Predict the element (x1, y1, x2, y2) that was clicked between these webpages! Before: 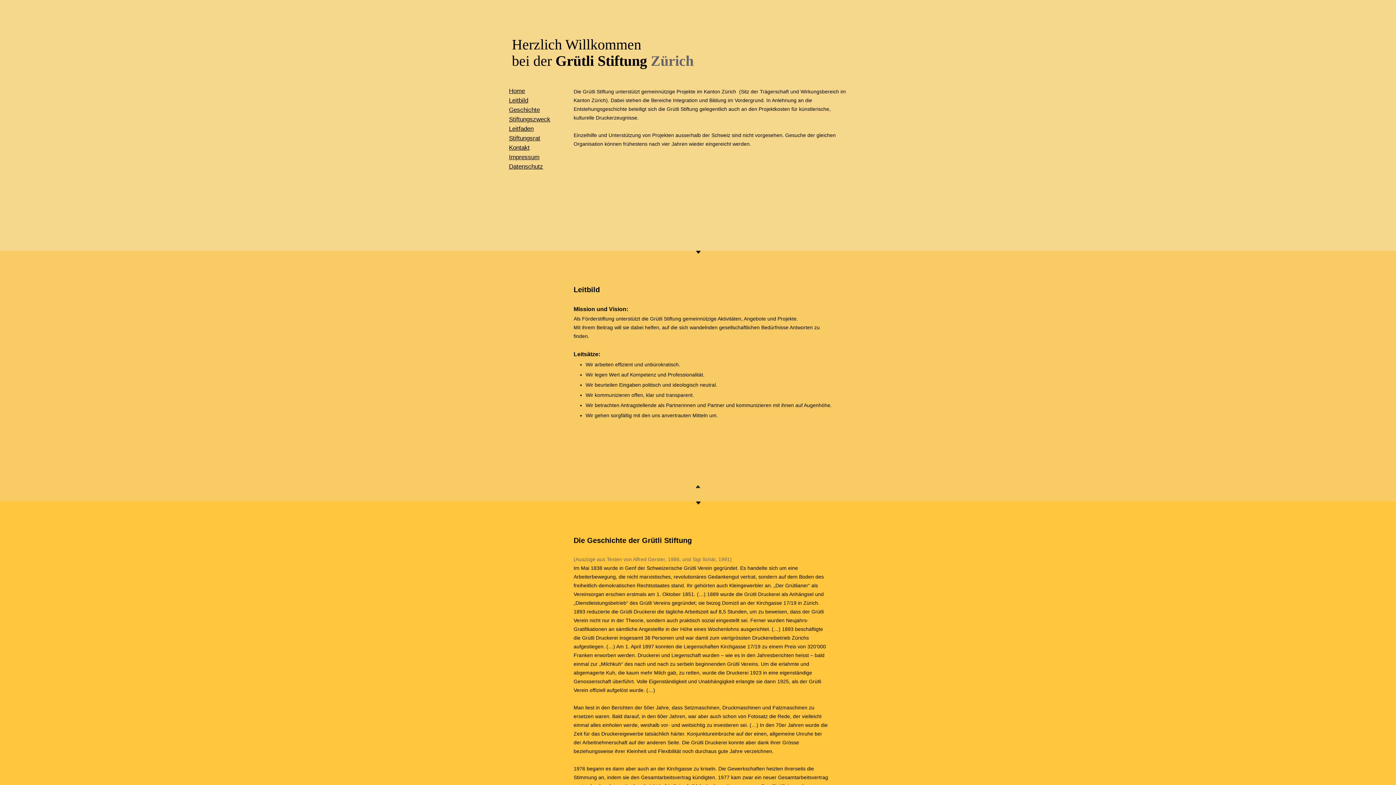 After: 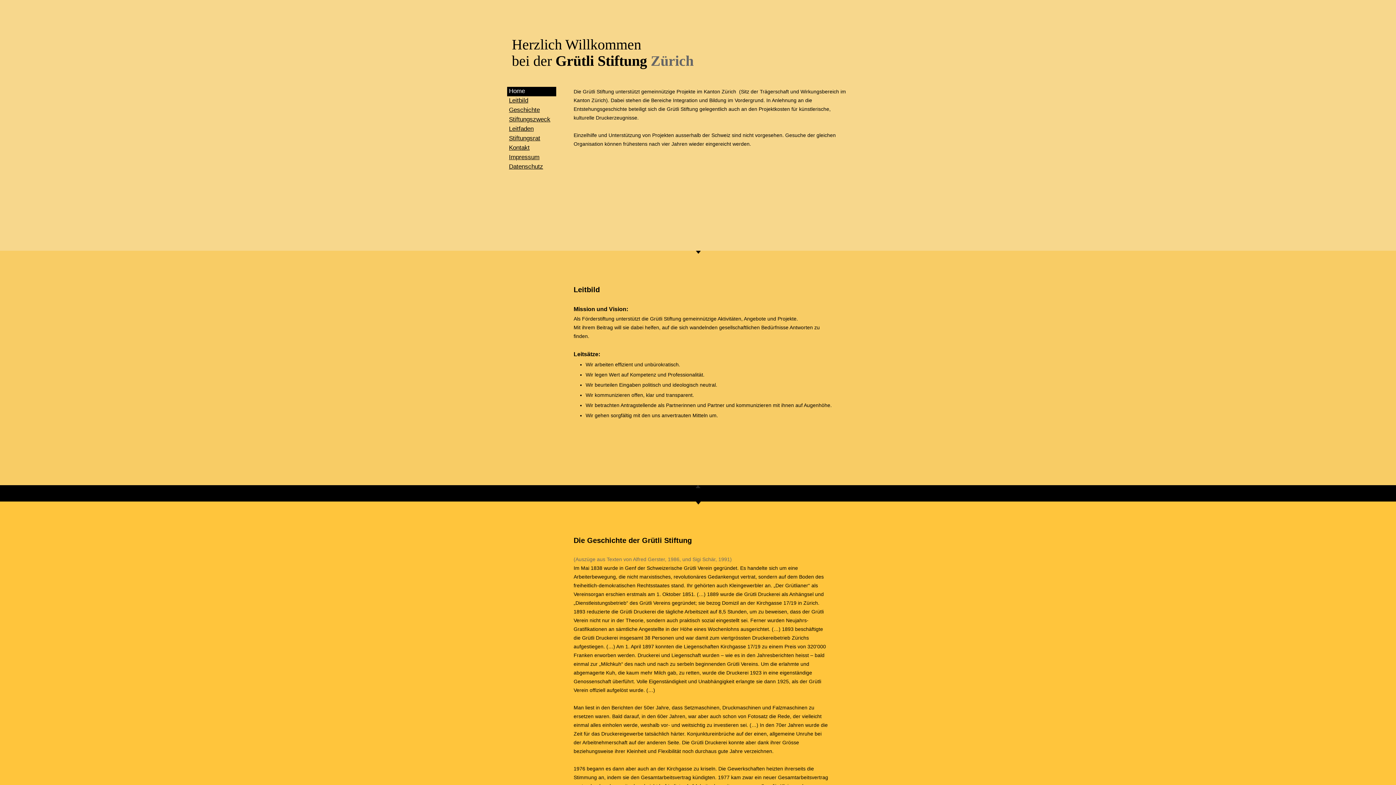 Action: bbox: (0, 485, 1396, 503)